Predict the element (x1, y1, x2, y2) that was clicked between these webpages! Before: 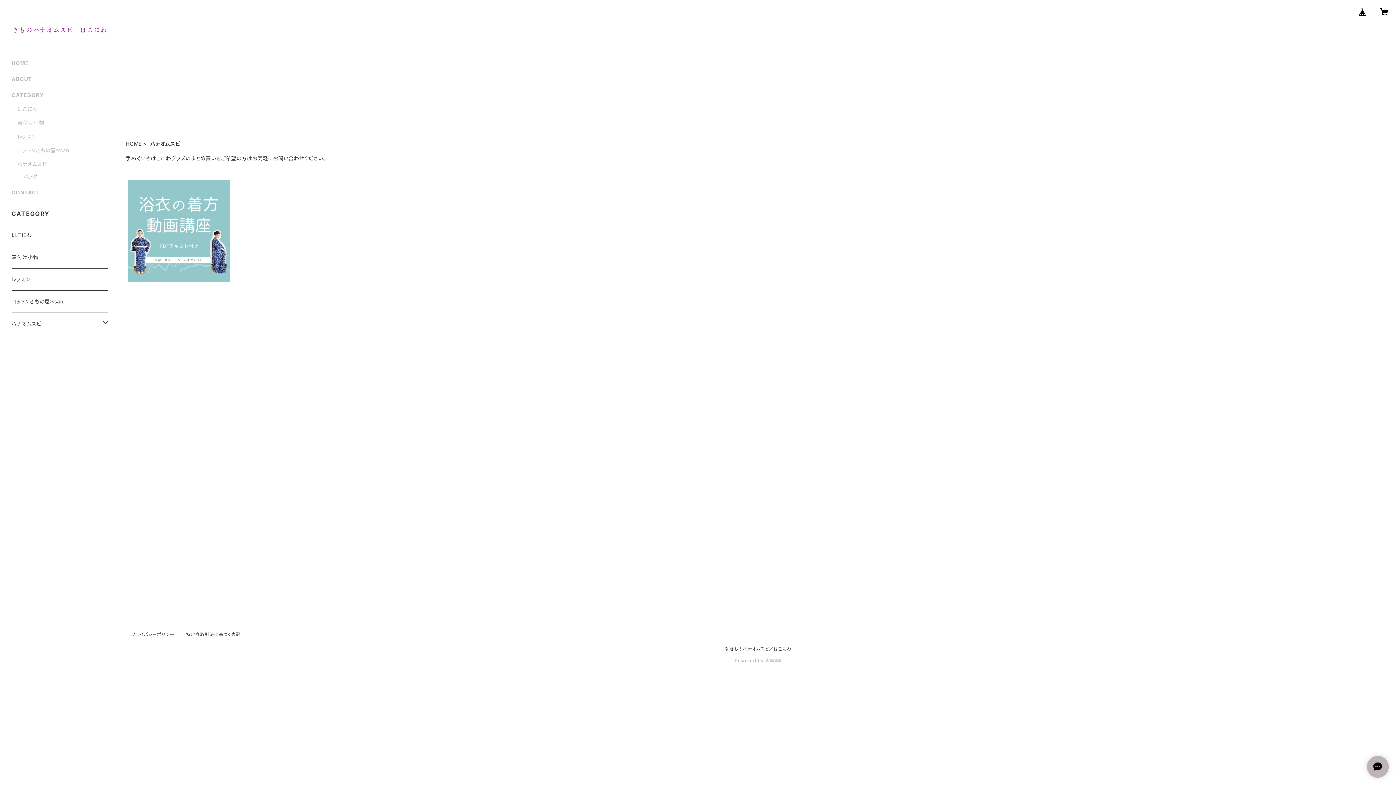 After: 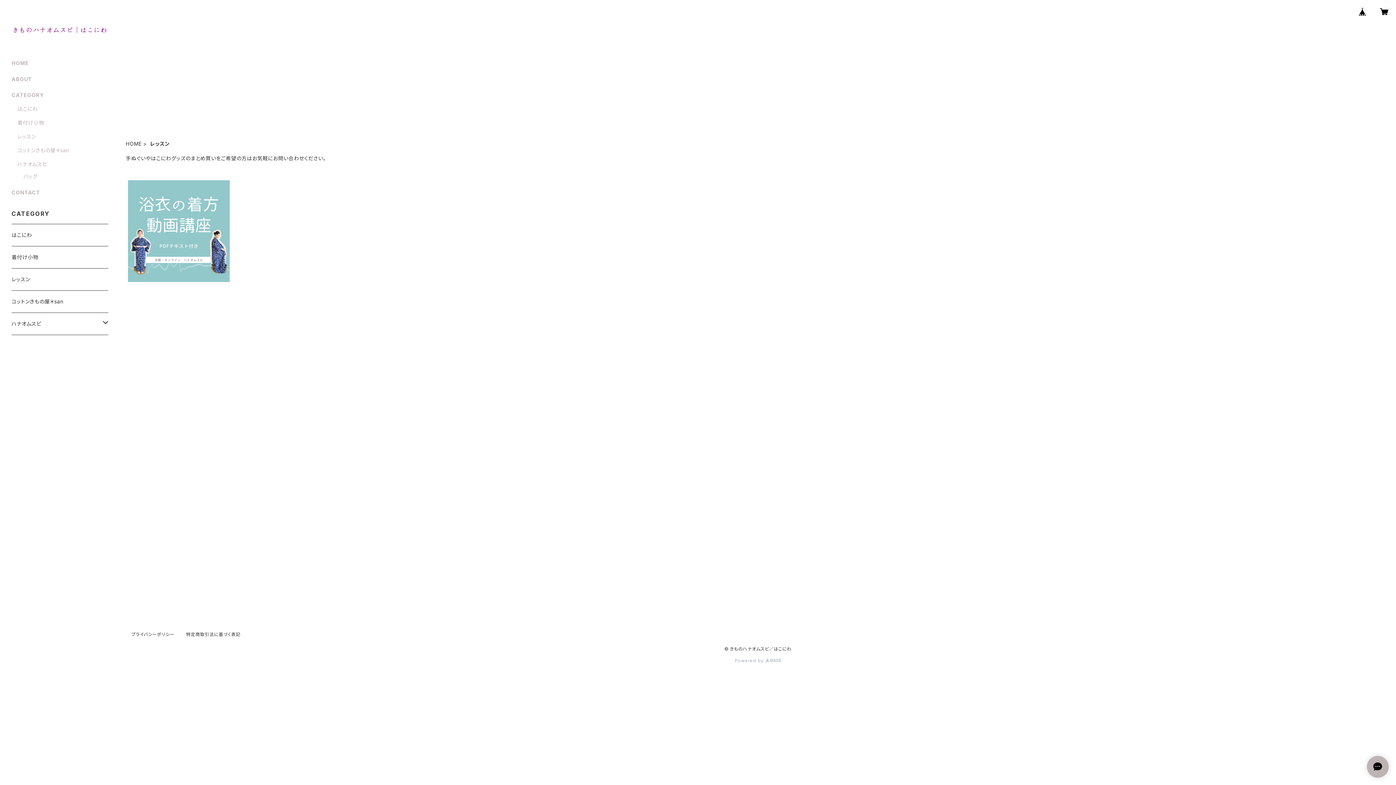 Action: bbox: (17, 133, 36, 139) label: レッスン